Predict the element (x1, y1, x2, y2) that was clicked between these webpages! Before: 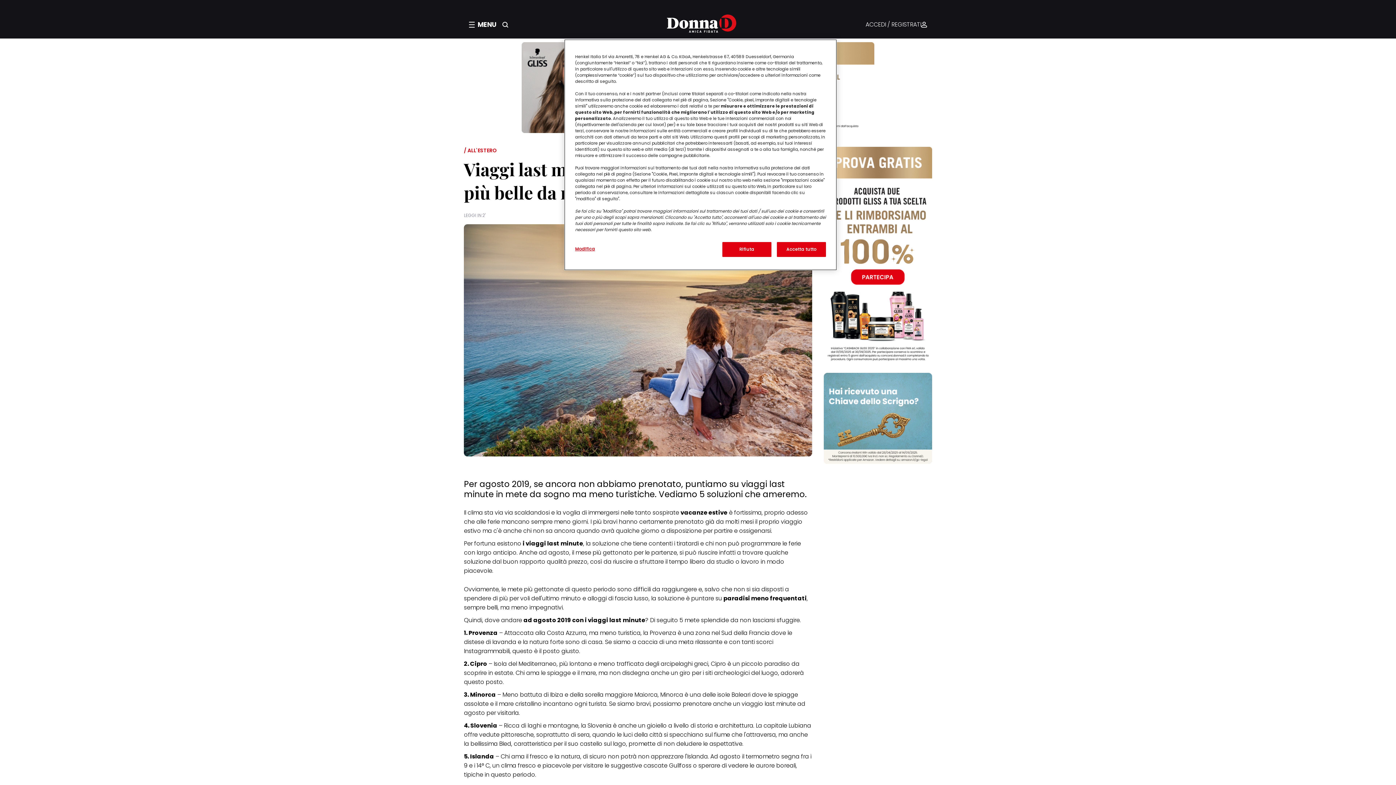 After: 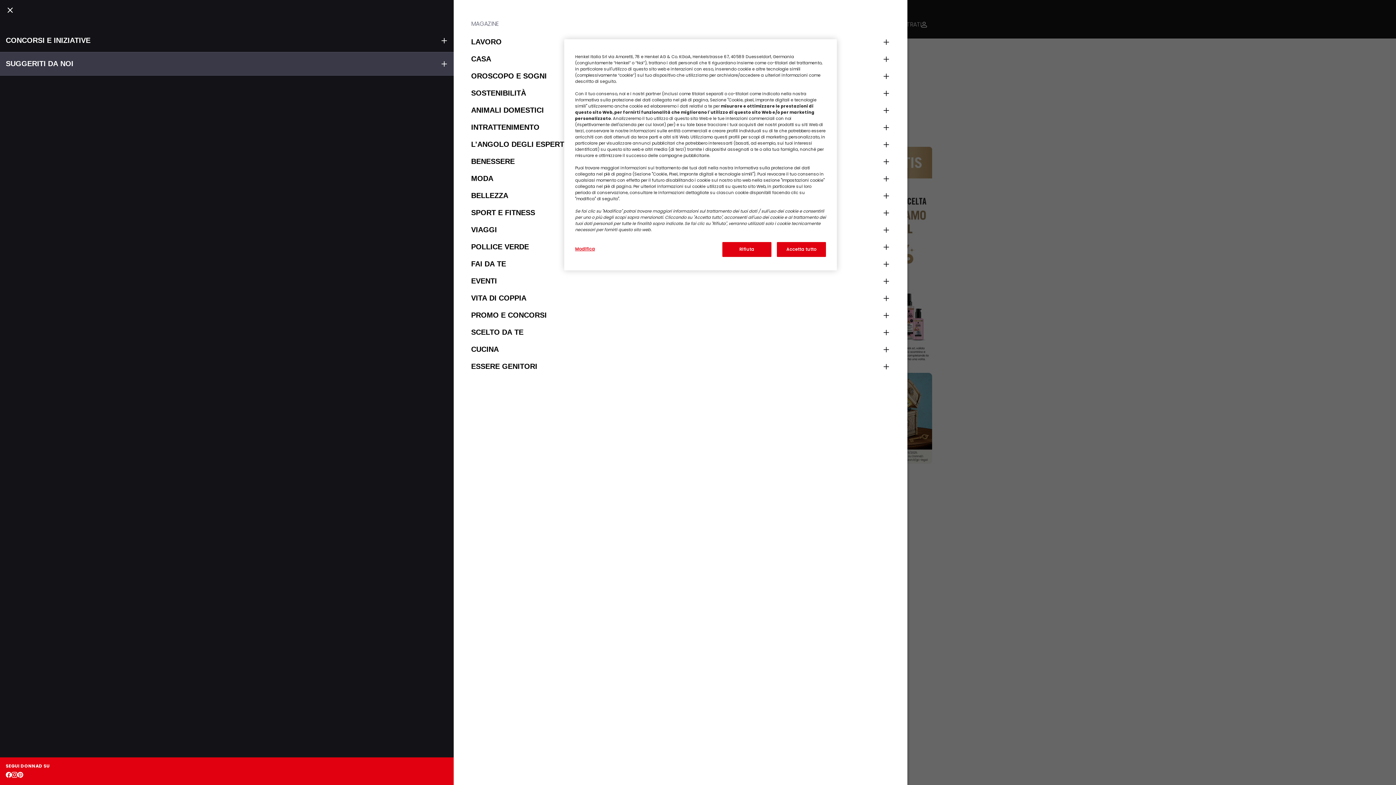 Action: label: Apri menu bbox: (469, 20, 496, 29)